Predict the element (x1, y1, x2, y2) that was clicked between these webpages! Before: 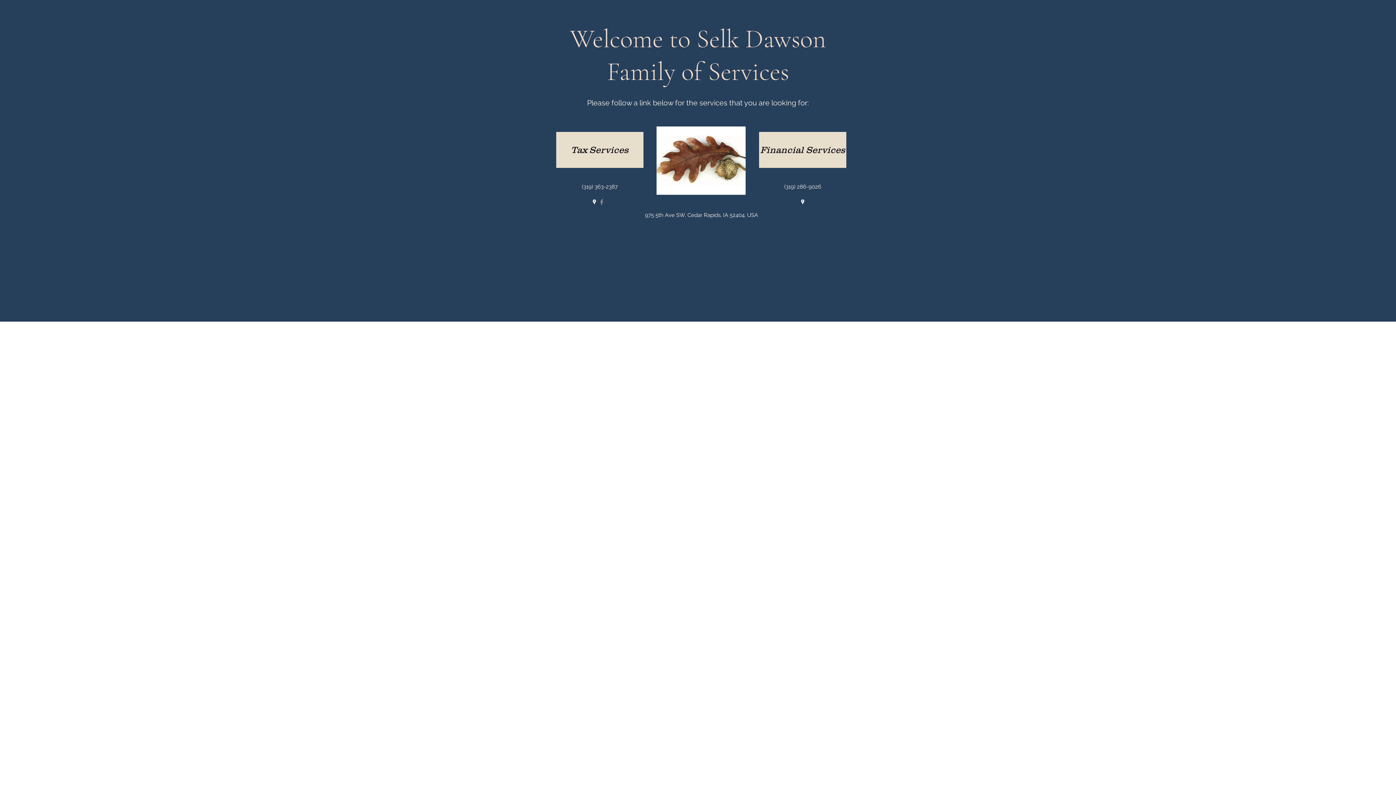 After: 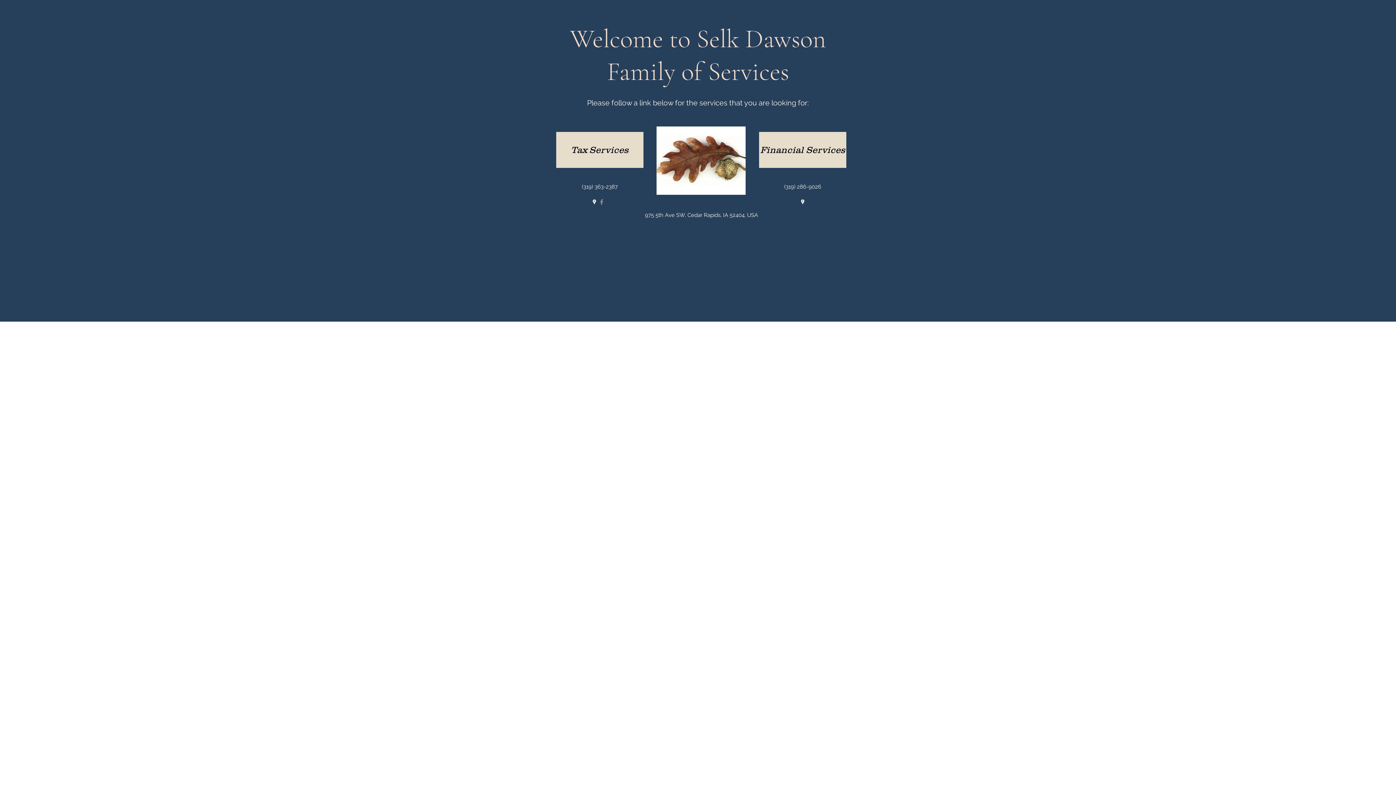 Action: bbox: (598, 198, 605, 205) label: Grey Facebook Icon